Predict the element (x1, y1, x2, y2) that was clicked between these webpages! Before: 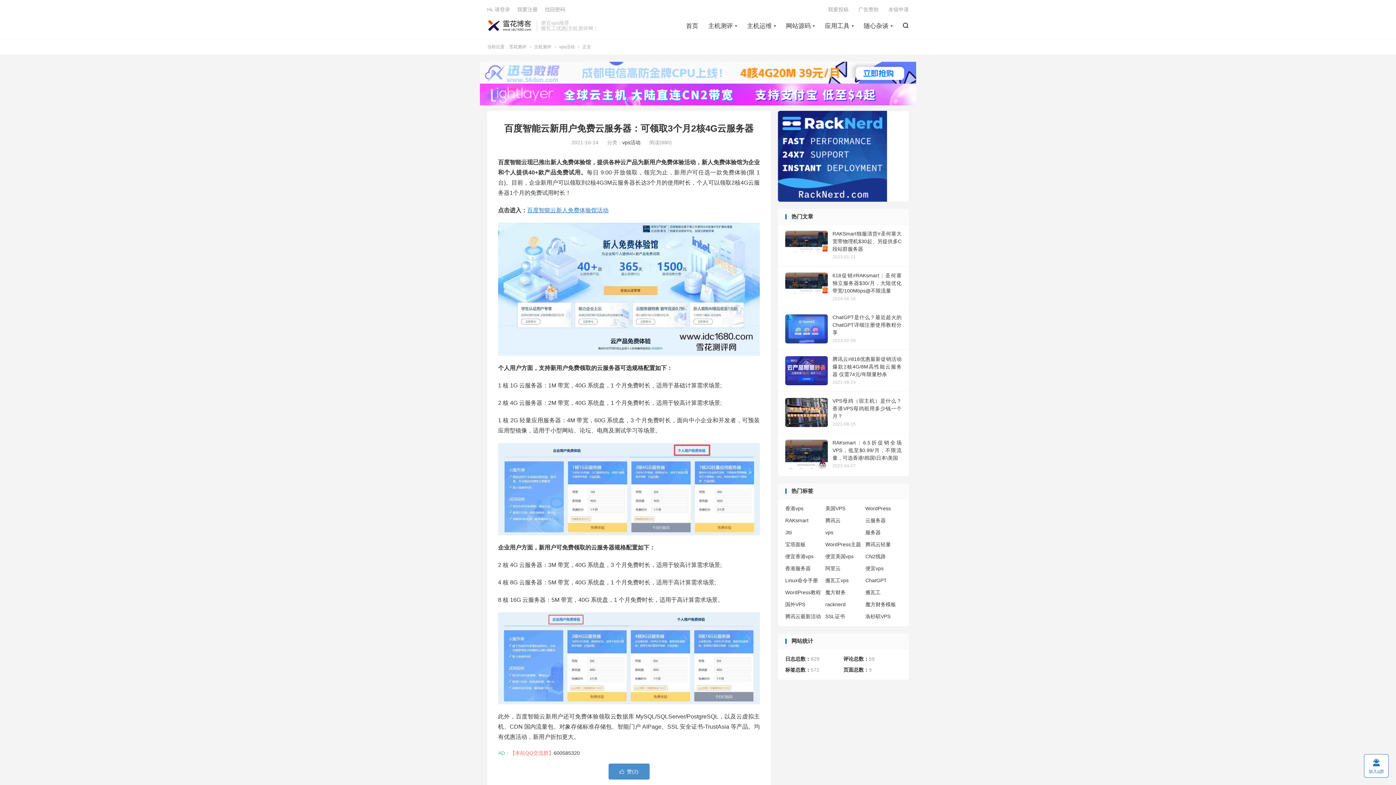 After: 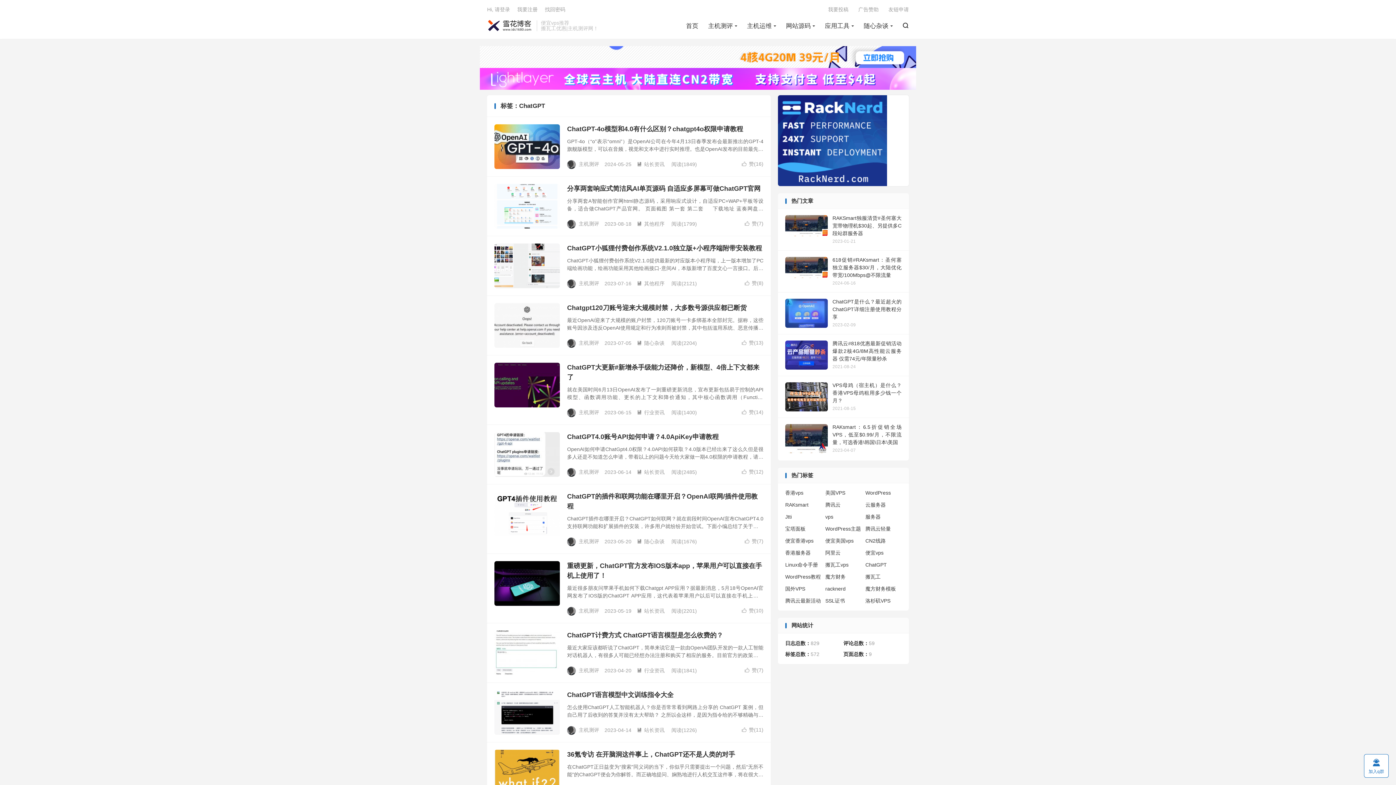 Action: label: ChatGPT bbox: (865, 577, 902, 584)